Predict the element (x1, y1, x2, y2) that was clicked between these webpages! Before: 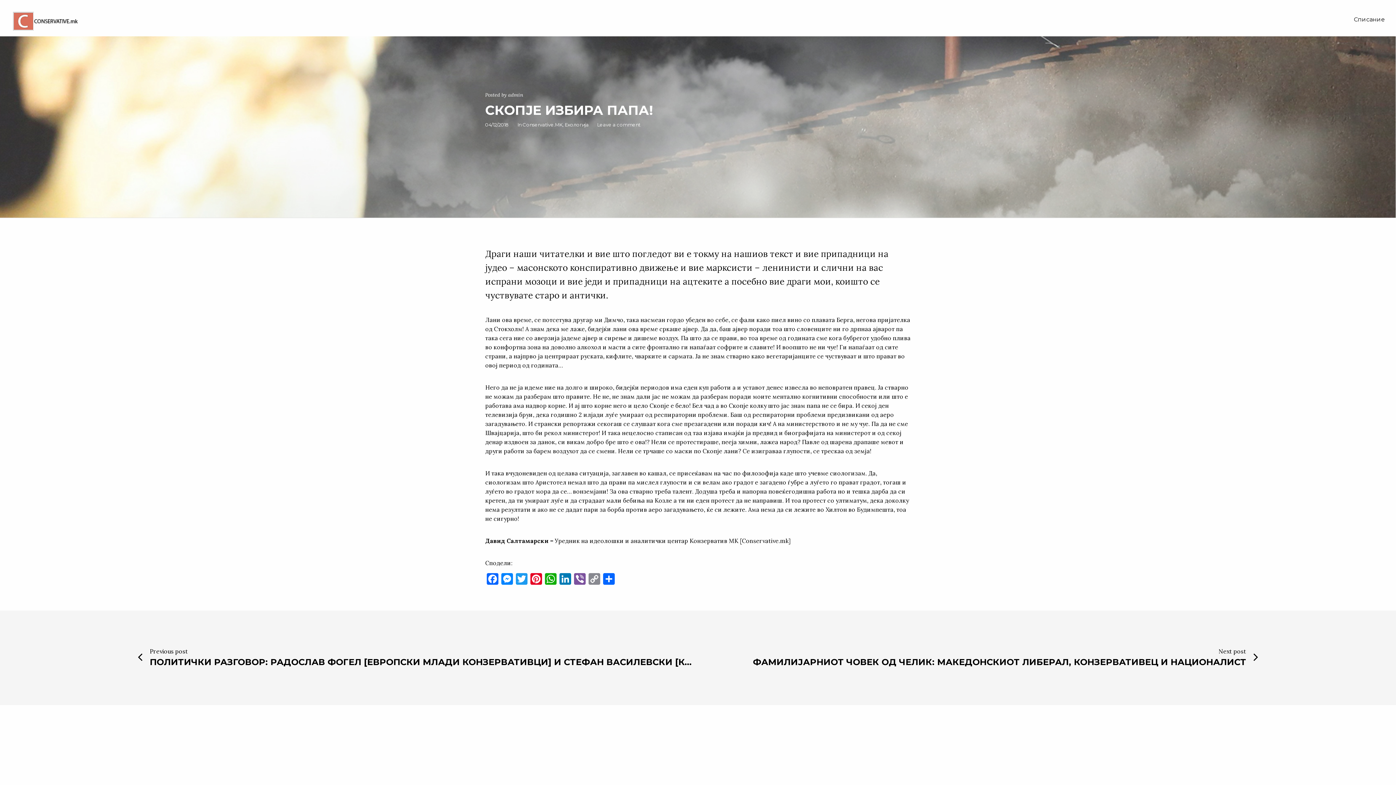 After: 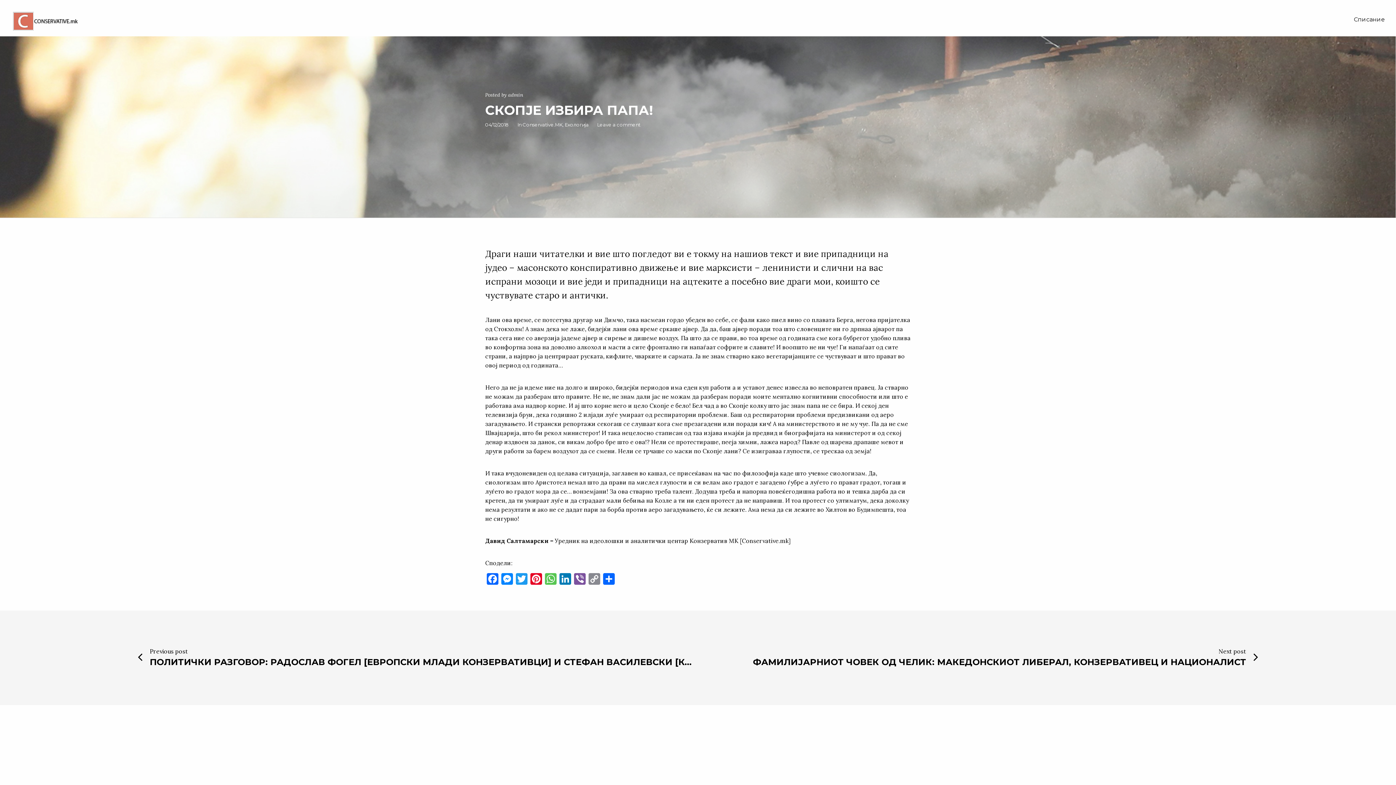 Action: bbox: (543, 573, 558, 586) label: WhatsApp